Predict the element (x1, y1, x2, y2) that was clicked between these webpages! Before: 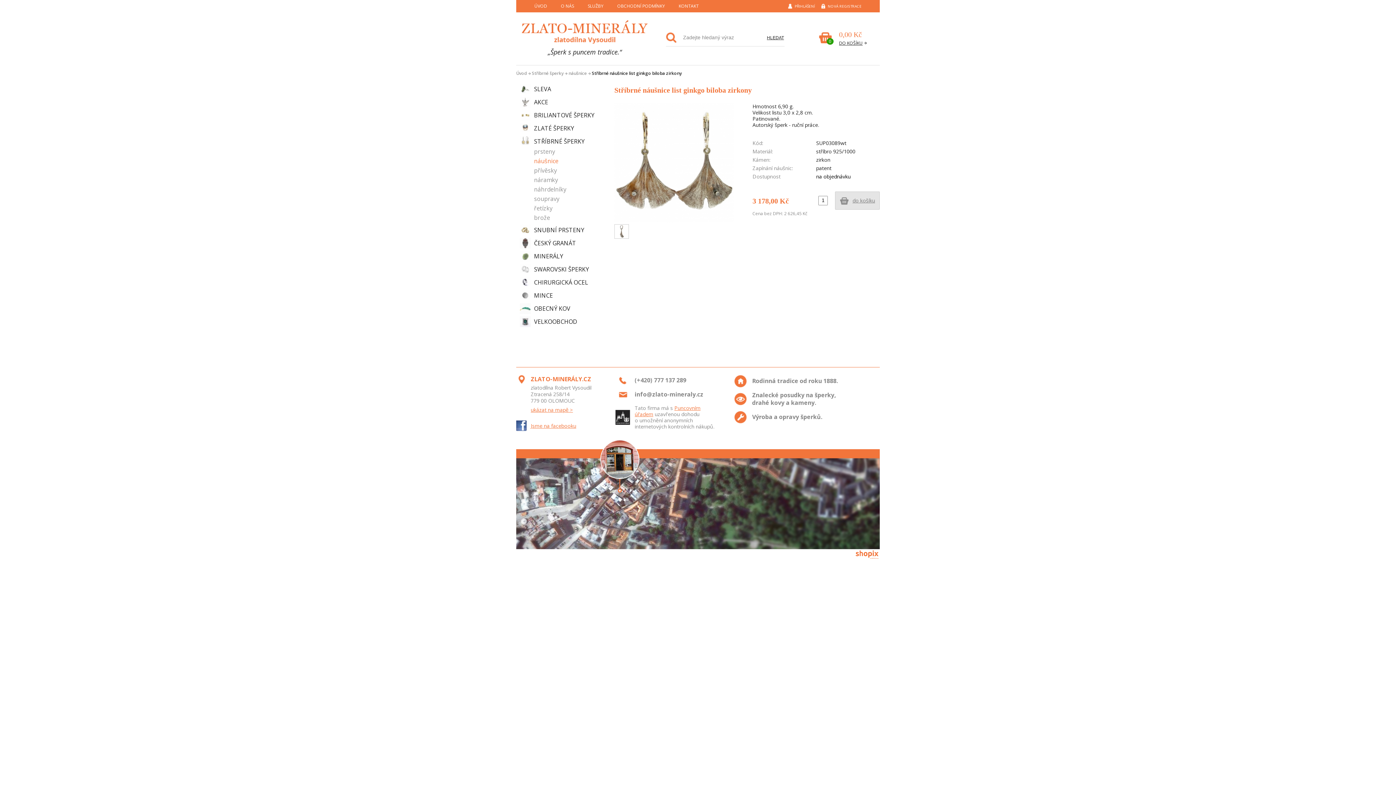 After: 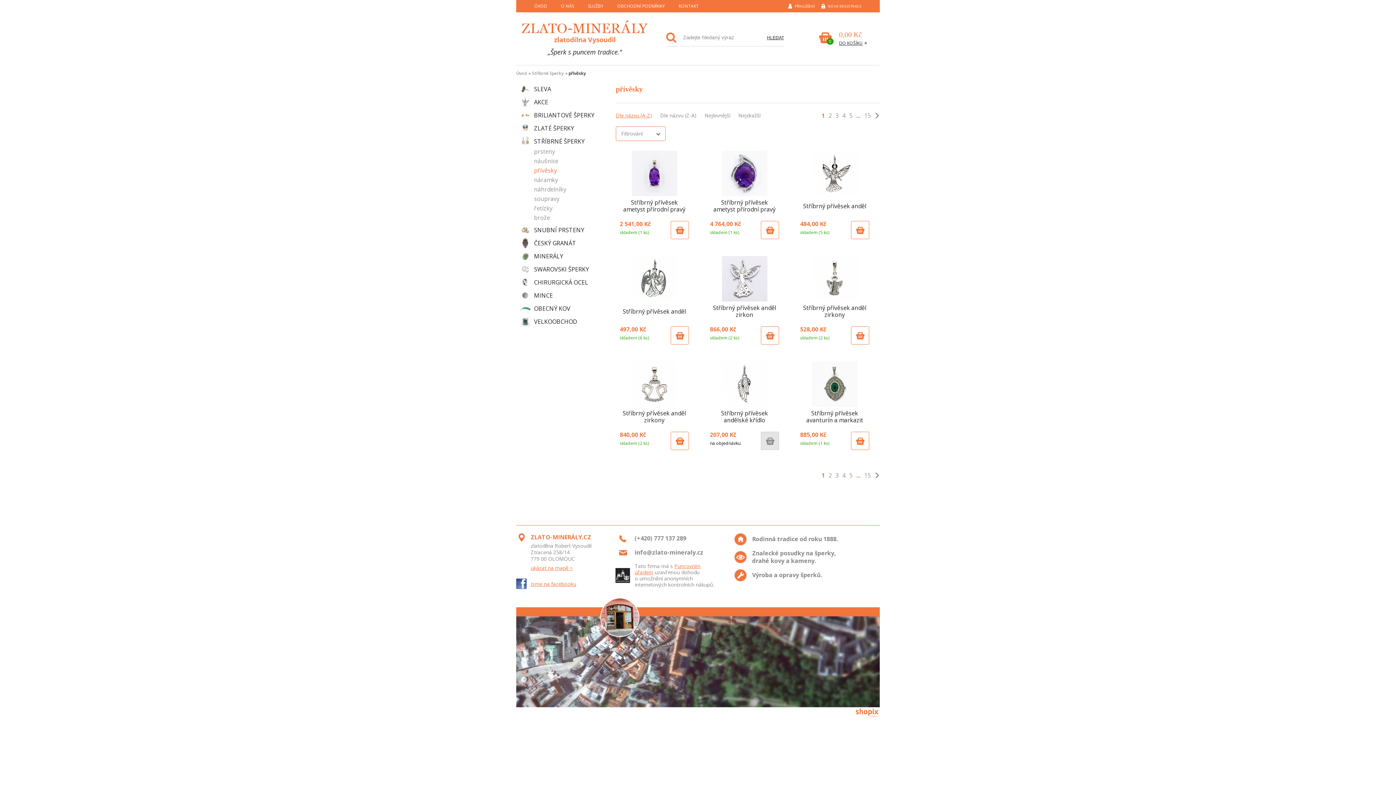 Action: label: přívěsky bbox: (534, 165, 603, 175)